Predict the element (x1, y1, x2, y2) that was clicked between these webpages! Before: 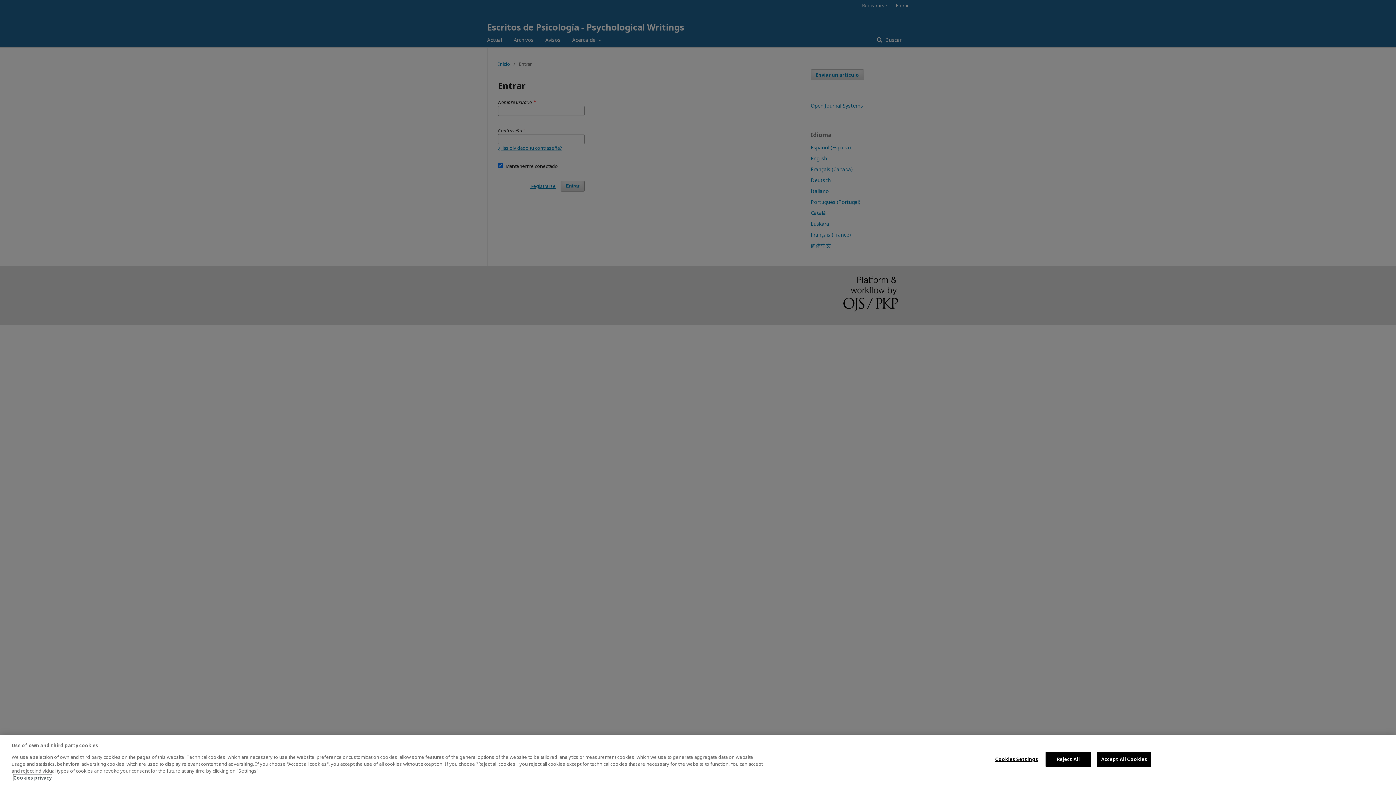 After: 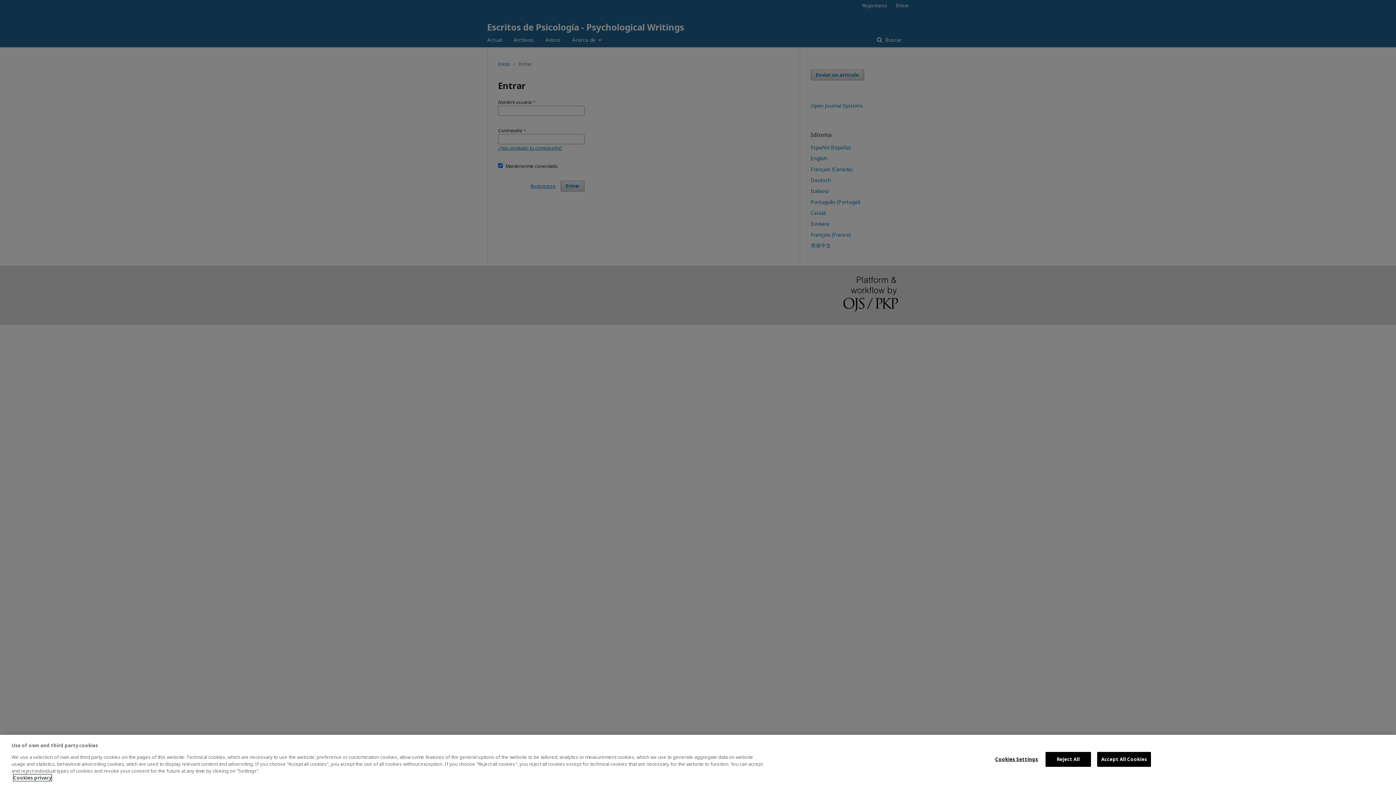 Action: bbox: (13, 774, 51, 781) label: More information about your privacy, opens in a new tab